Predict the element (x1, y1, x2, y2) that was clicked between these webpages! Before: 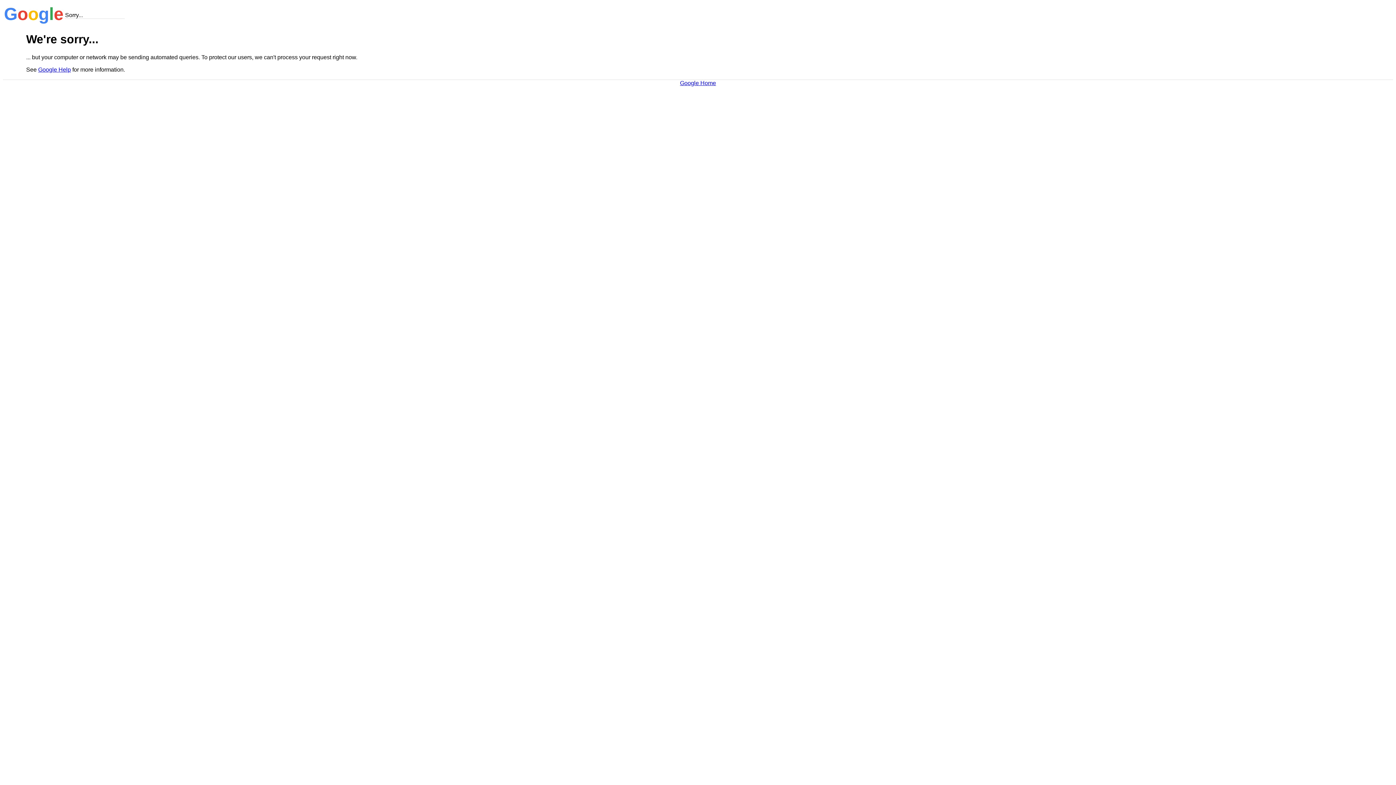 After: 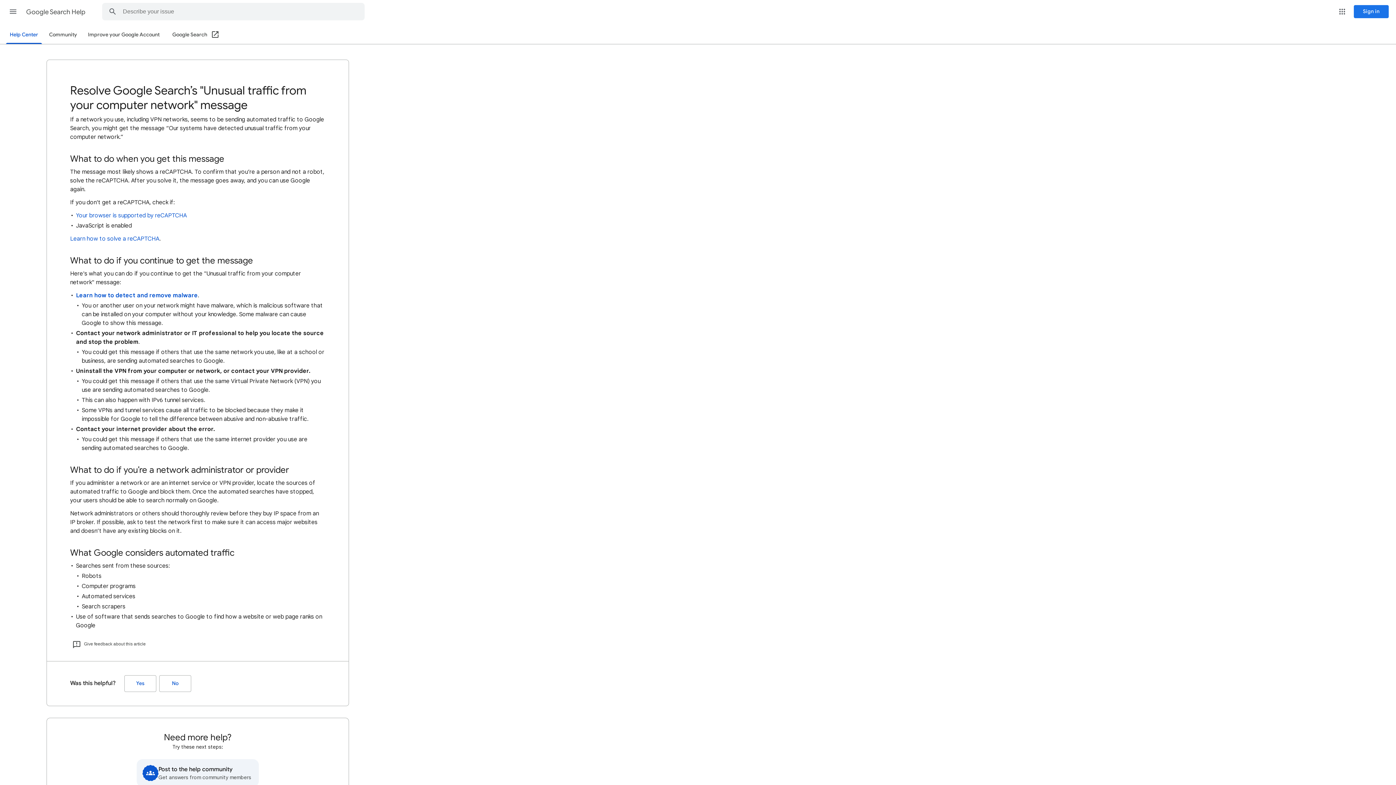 Action: bbox: (38, 66, 70, 72) label: Google Help